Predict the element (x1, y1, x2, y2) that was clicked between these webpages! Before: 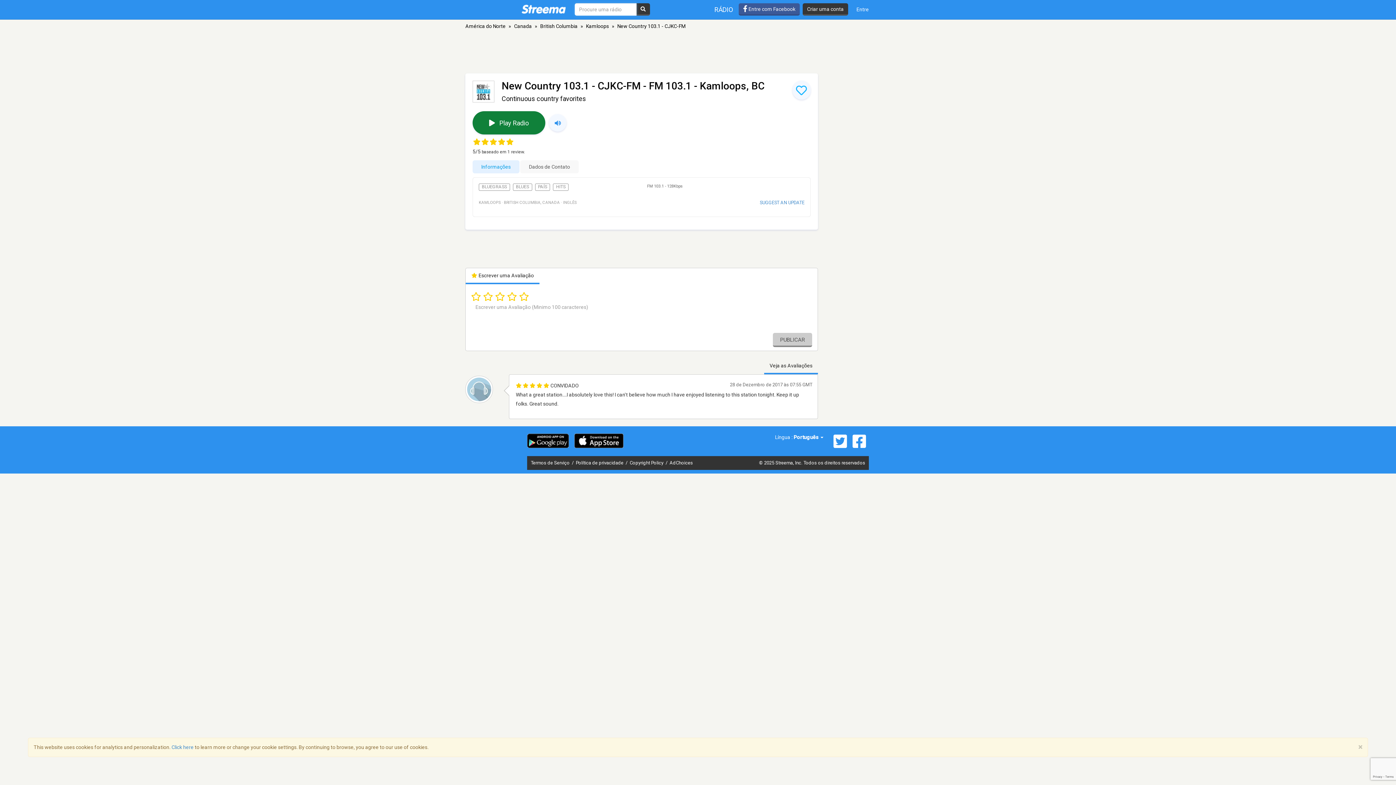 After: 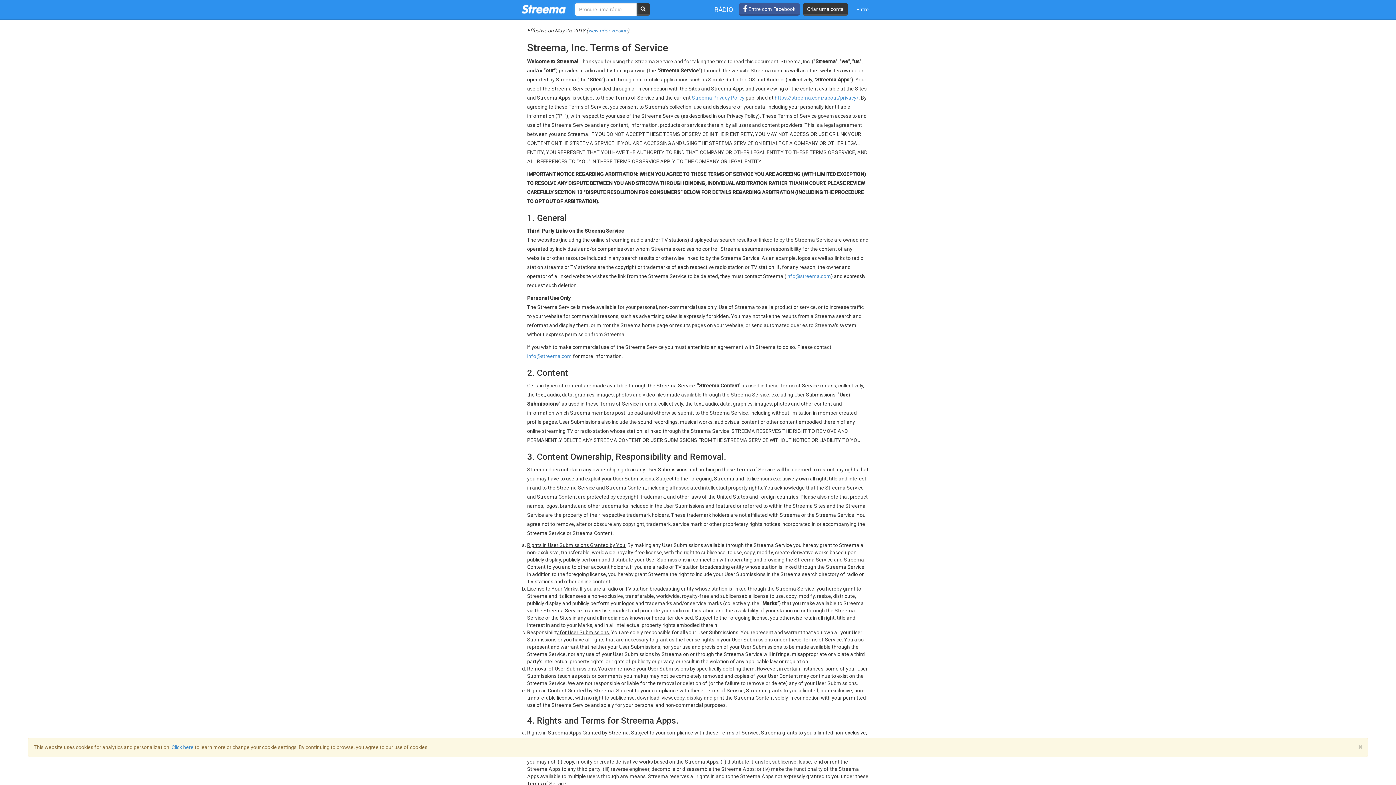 Action: bbox: (530, 460, 570, 465) label: Termos de Serviço 